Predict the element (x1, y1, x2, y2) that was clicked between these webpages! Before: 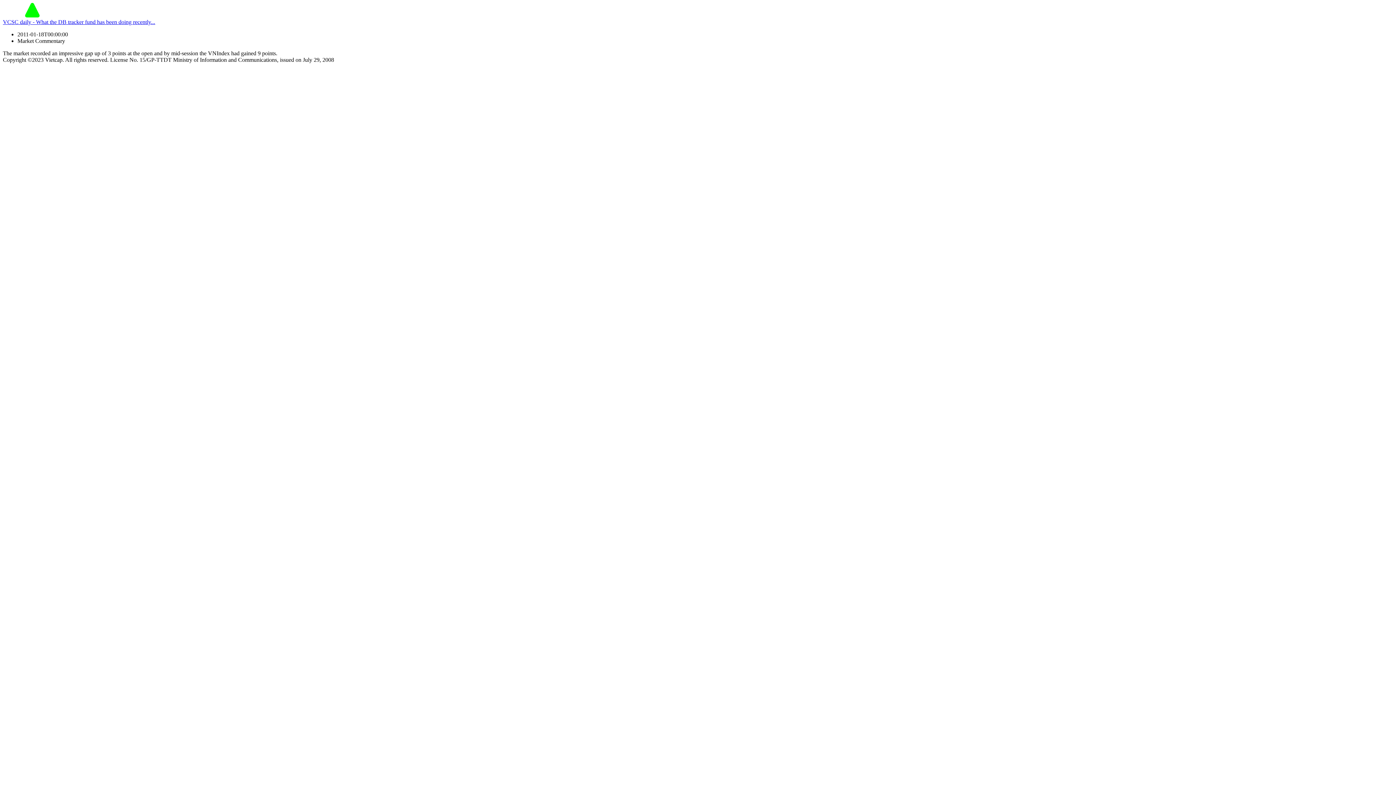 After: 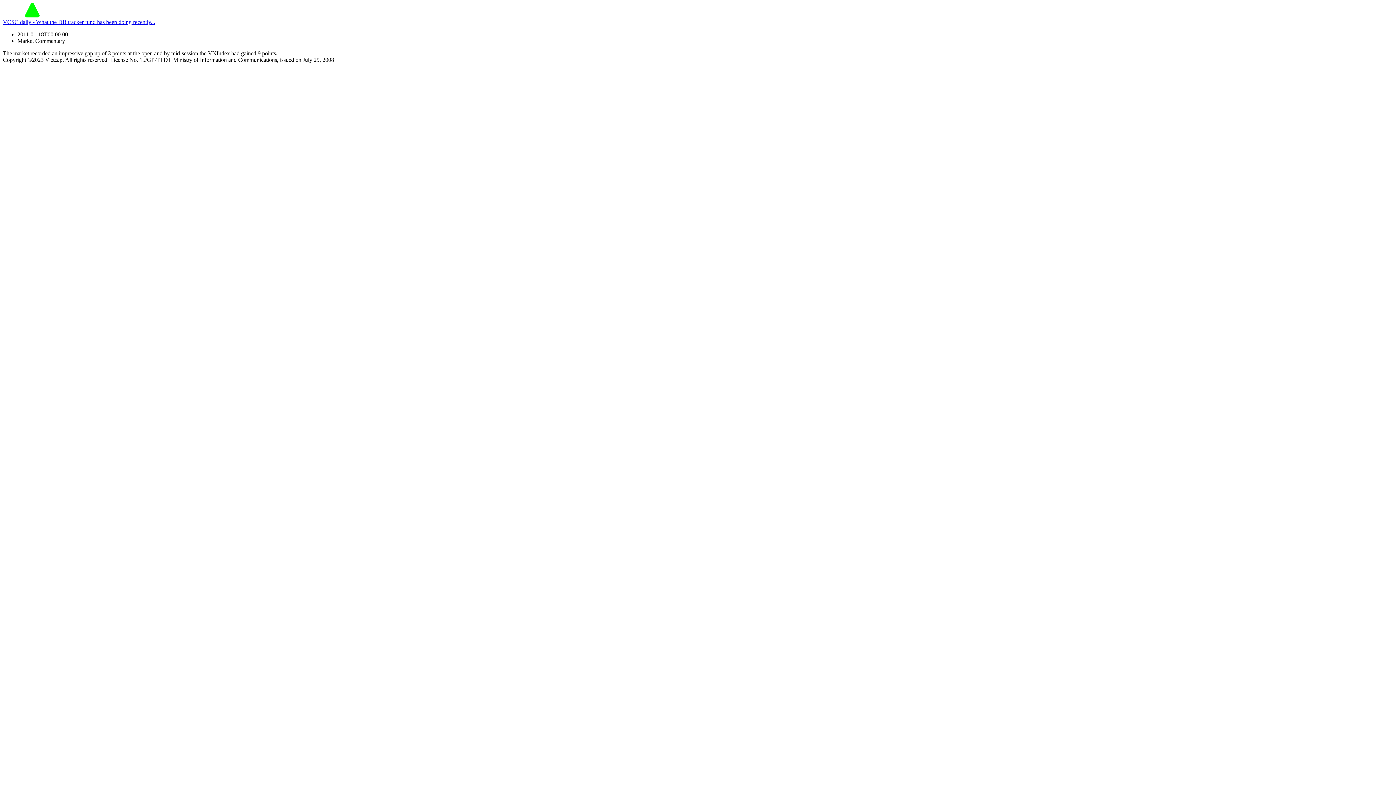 Action: label: VCSC daily - What the DB tracker fund has been doing recently... bbox: (2, 18, 155, 25)